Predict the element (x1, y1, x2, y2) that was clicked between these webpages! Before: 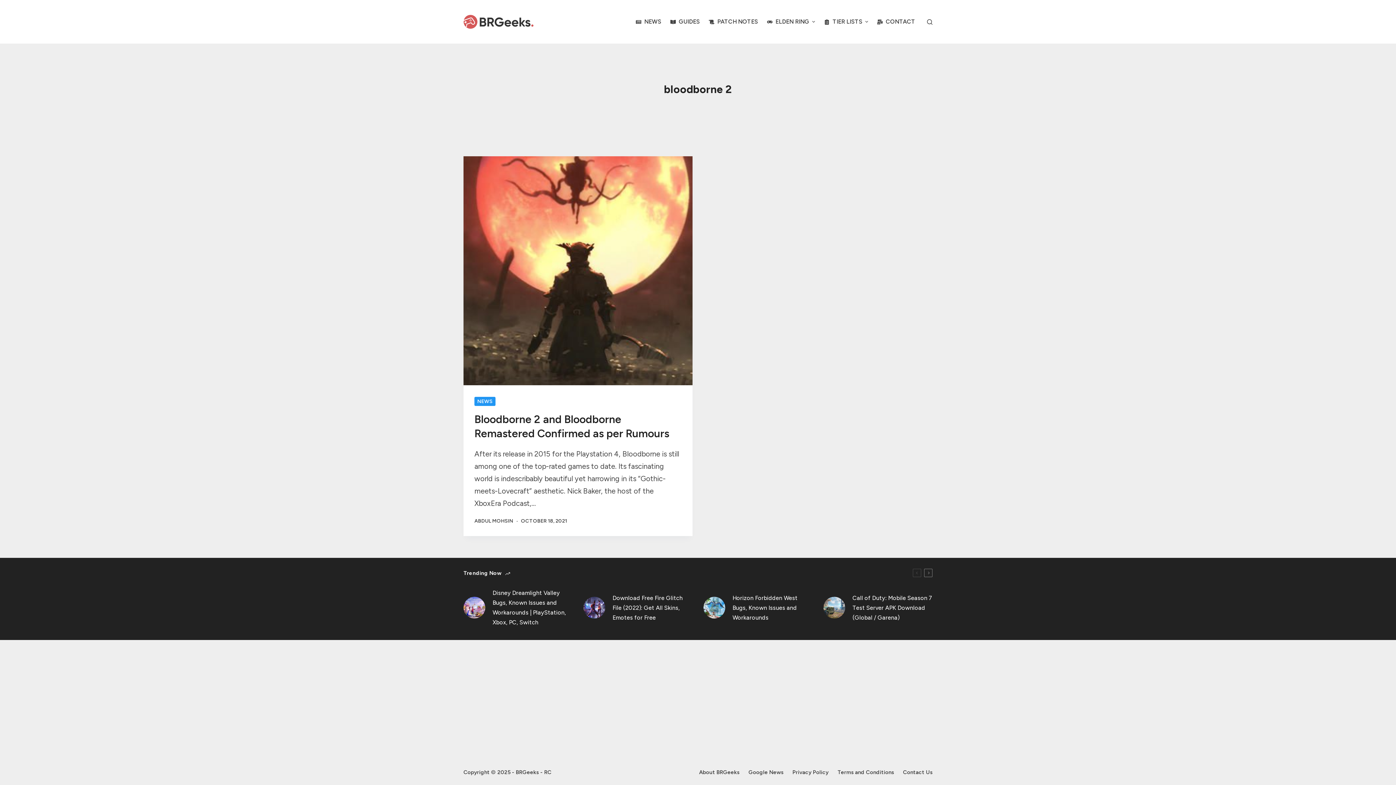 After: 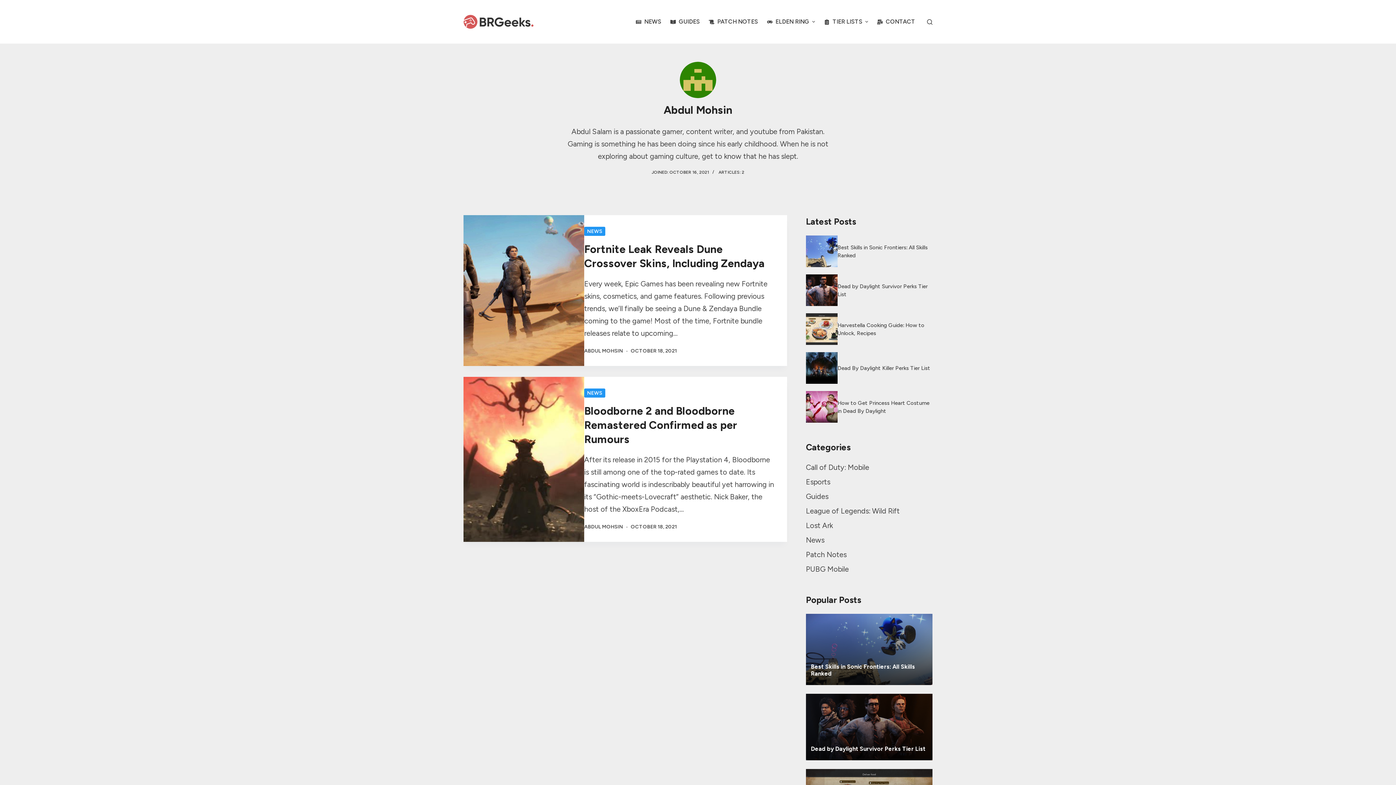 Action: label: ABDUL MOHSIN bbox: (474, 518, 513, 524)